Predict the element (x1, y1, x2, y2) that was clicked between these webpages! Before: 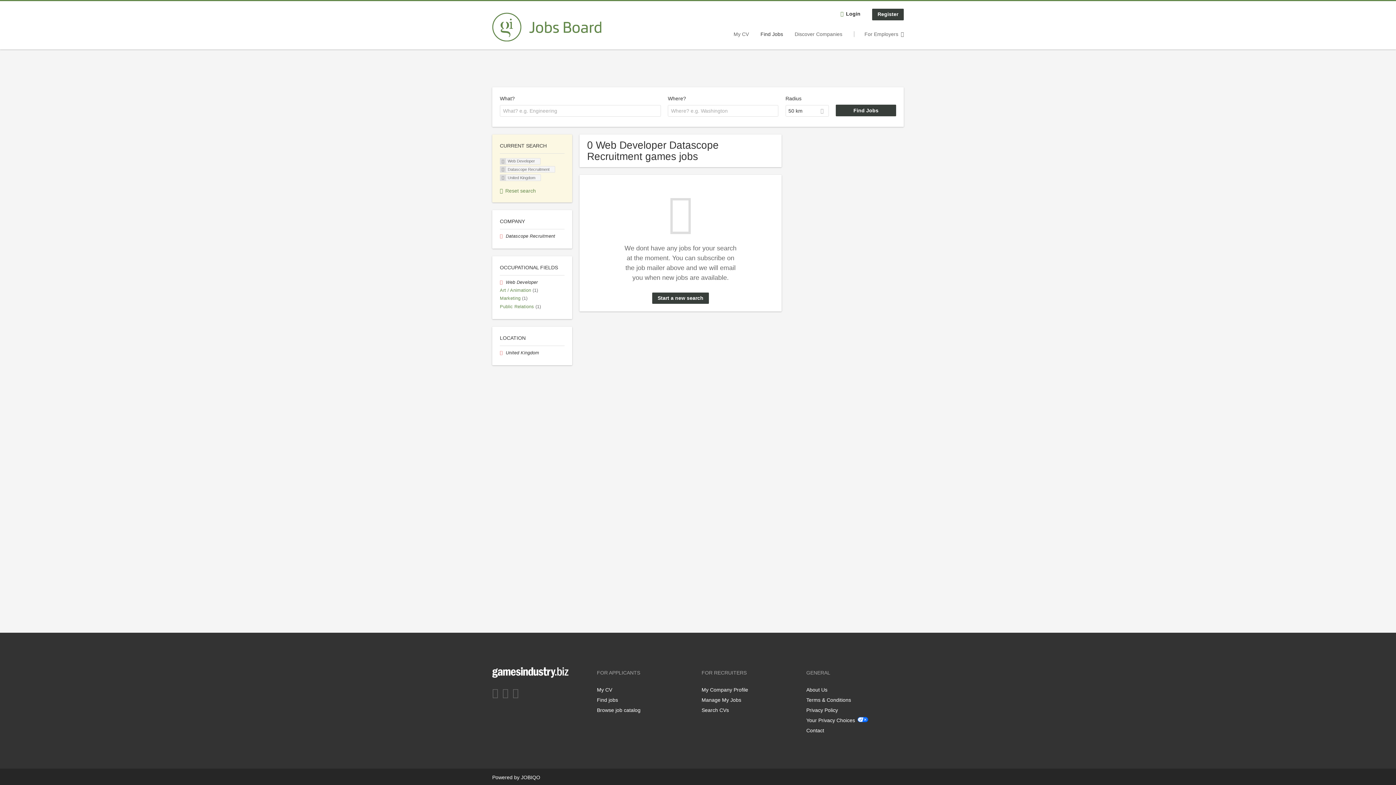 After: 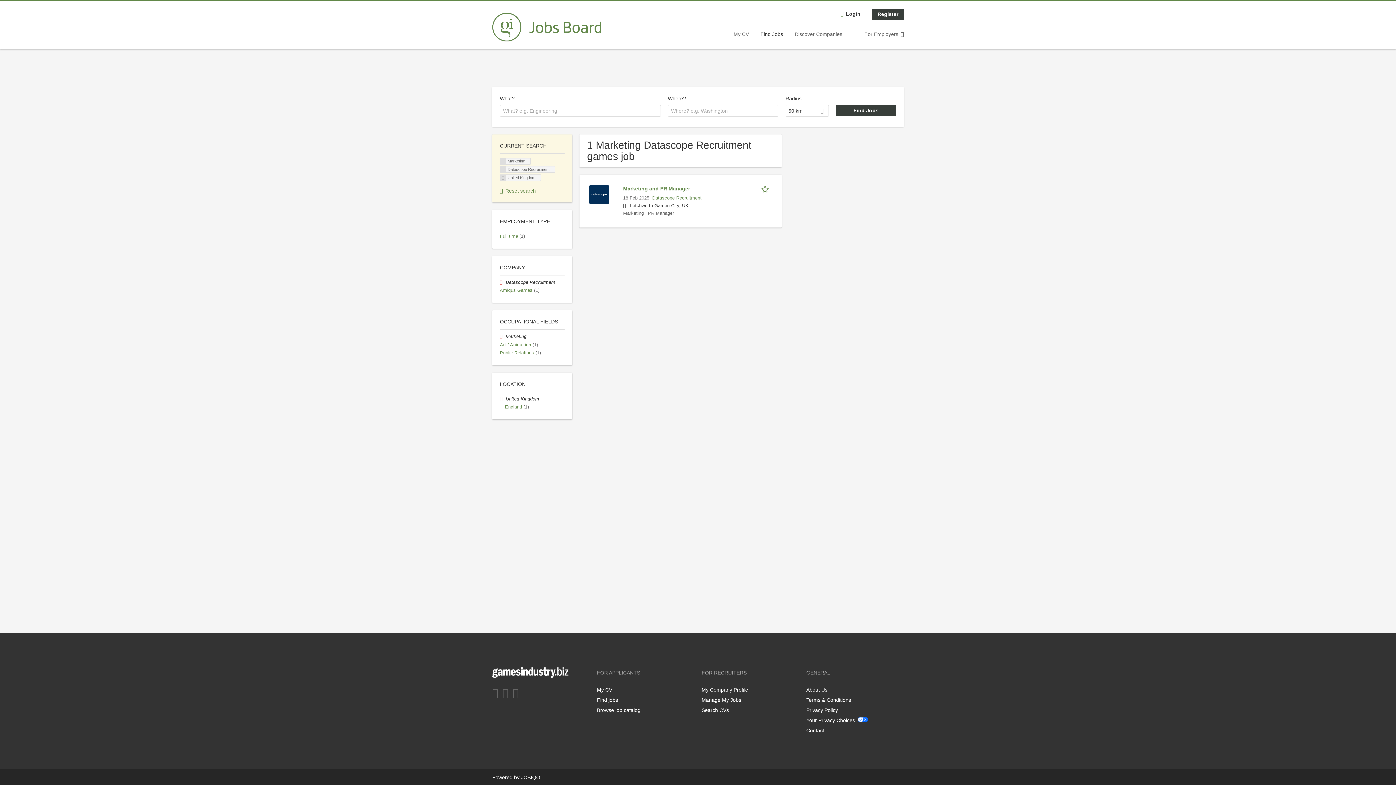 Action: bbox: (500, 296, 527, 301) label: Marketing (1)